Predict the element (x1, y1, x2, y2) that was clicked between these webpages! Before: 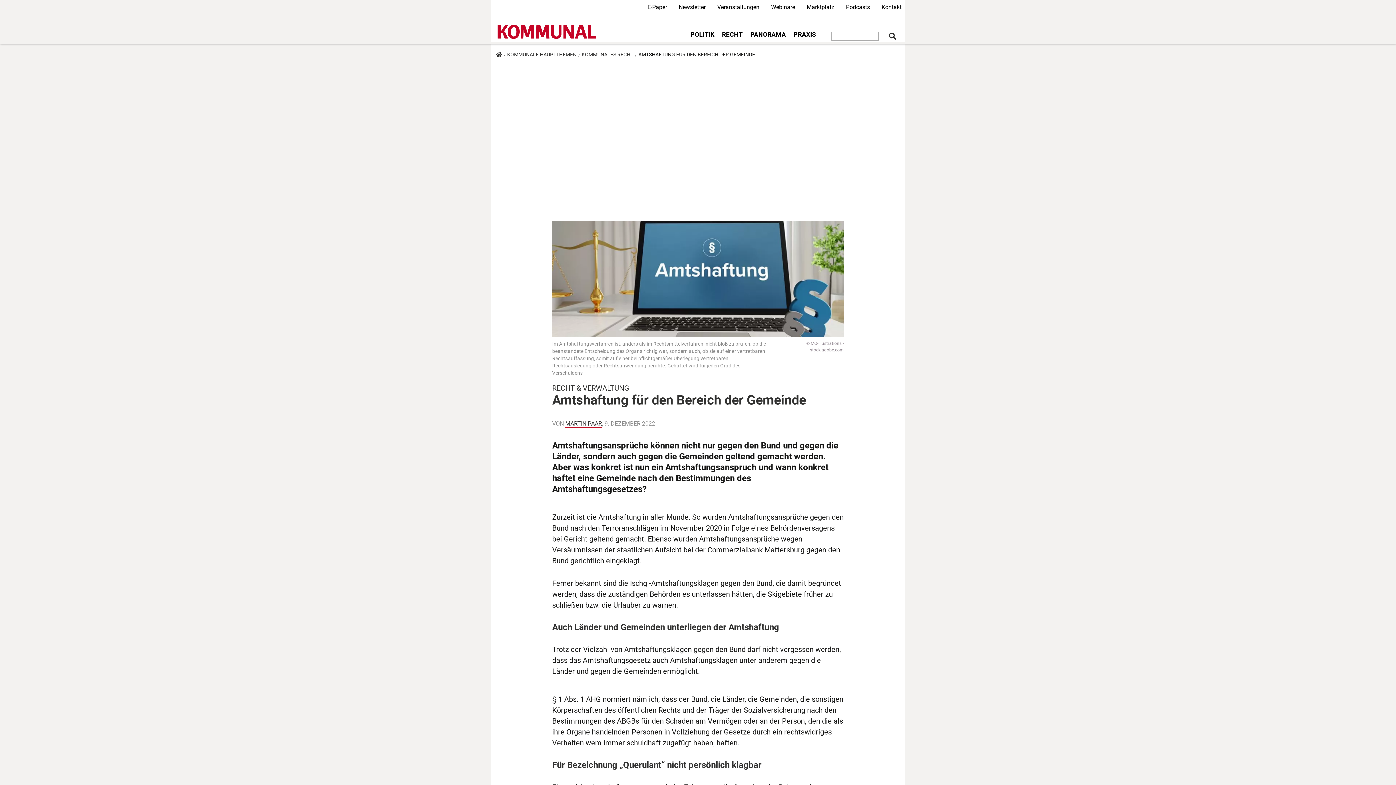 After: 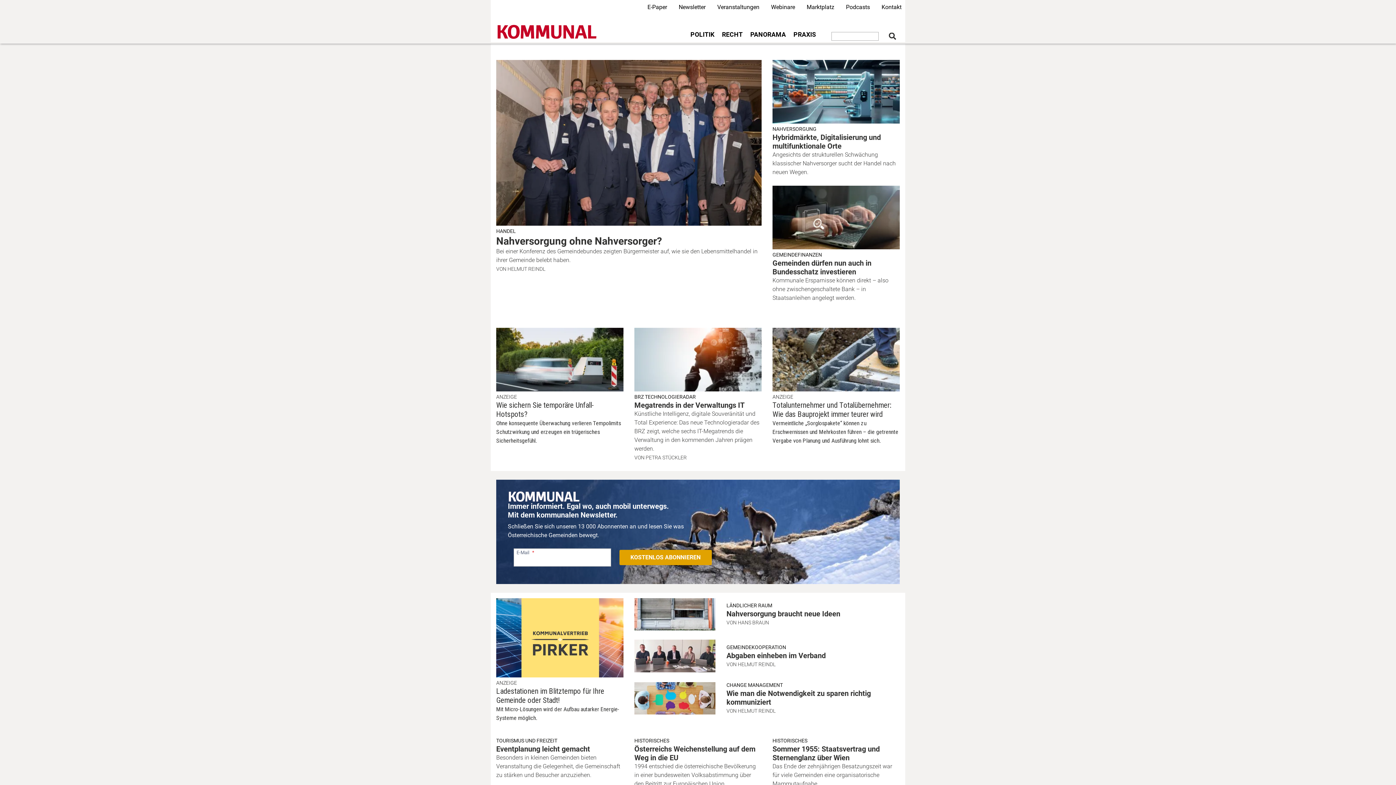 Action: bbox: (496, 21, 601, 42)